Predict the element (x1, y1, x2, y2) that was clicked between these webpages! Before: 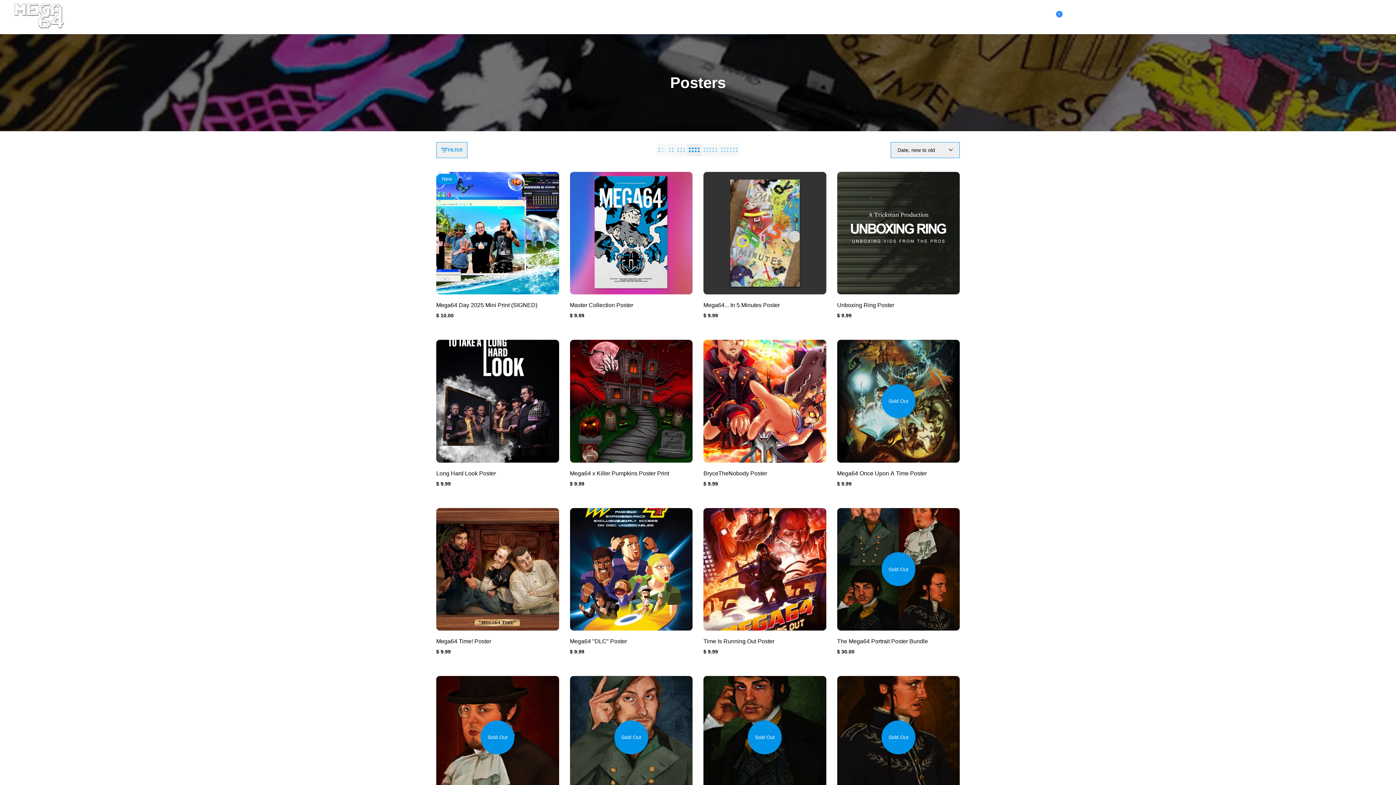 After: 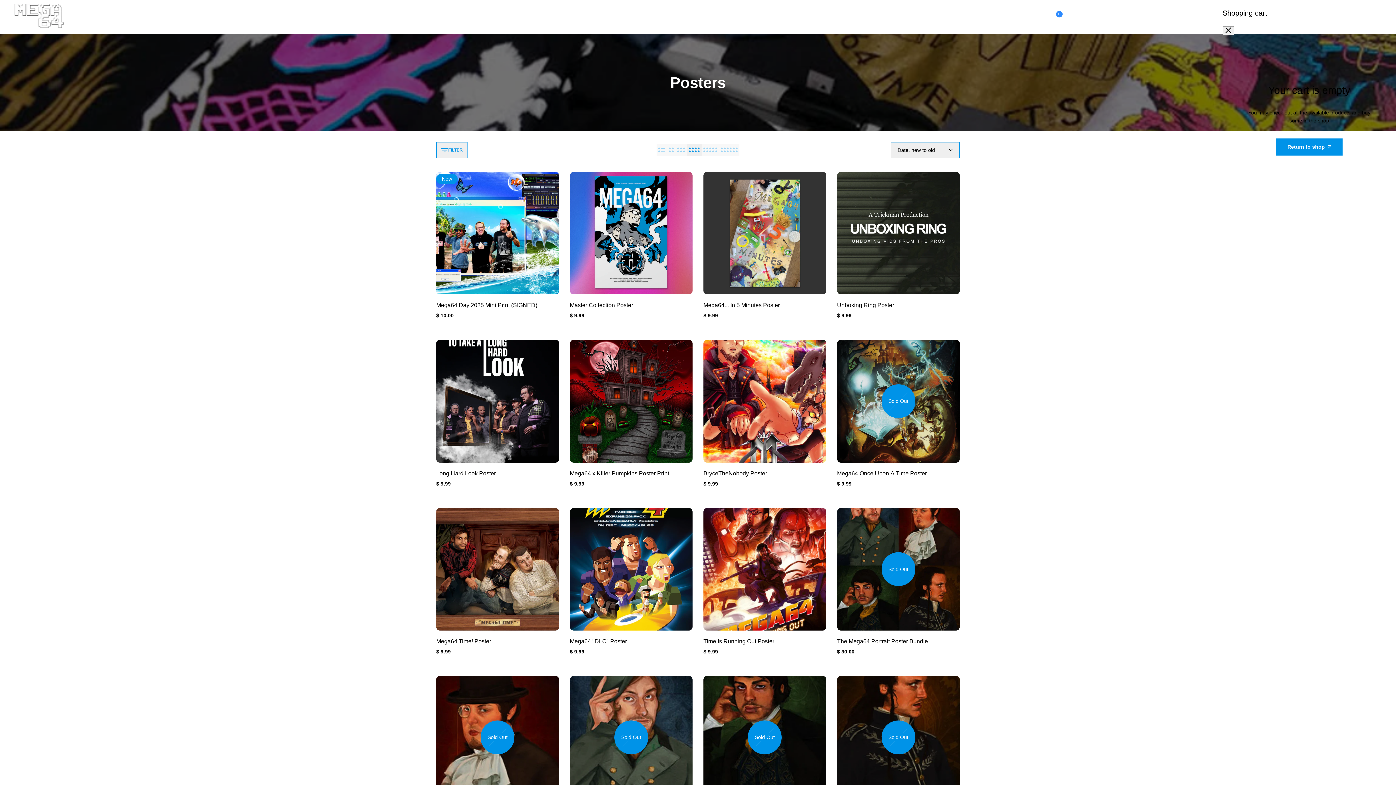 Action: bbox: (1053, 13, 1059, 20) label: 0